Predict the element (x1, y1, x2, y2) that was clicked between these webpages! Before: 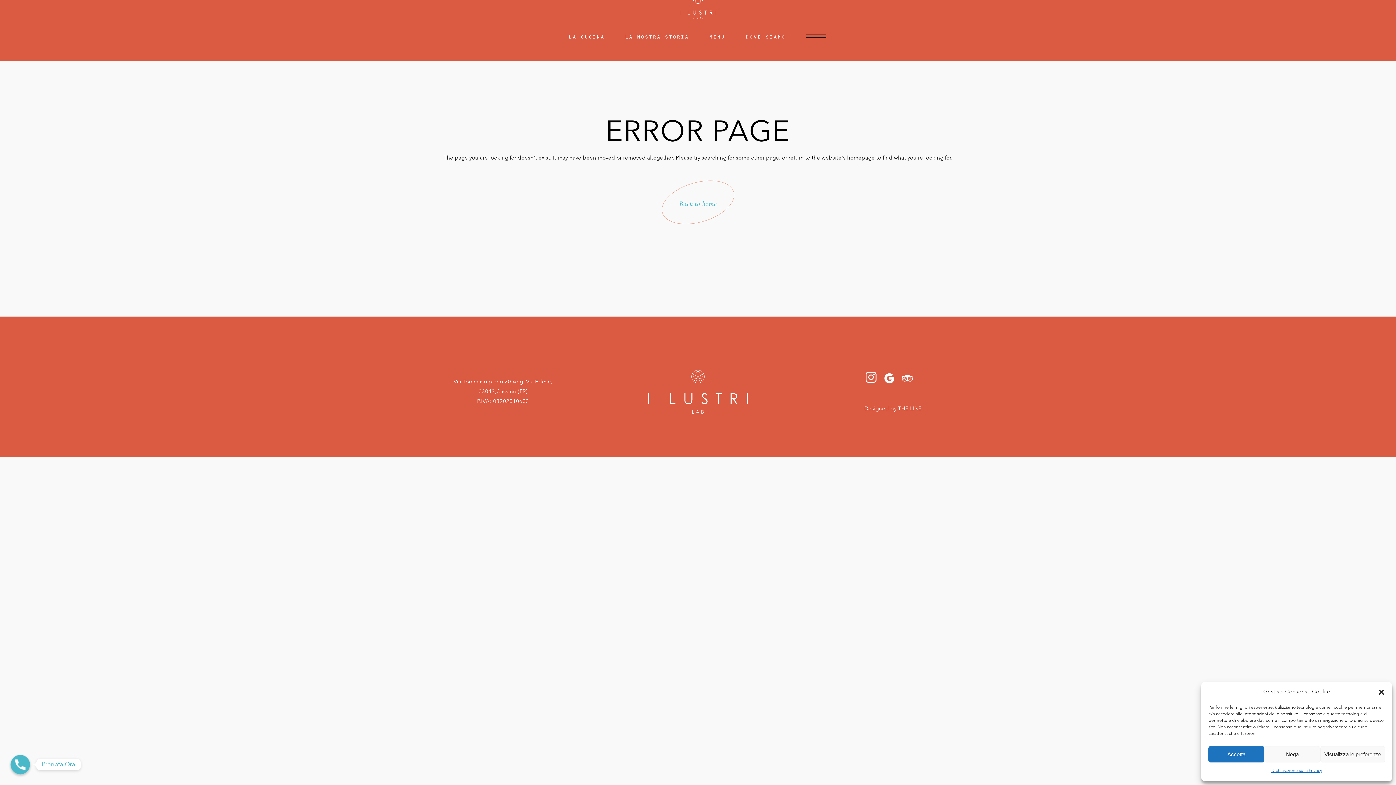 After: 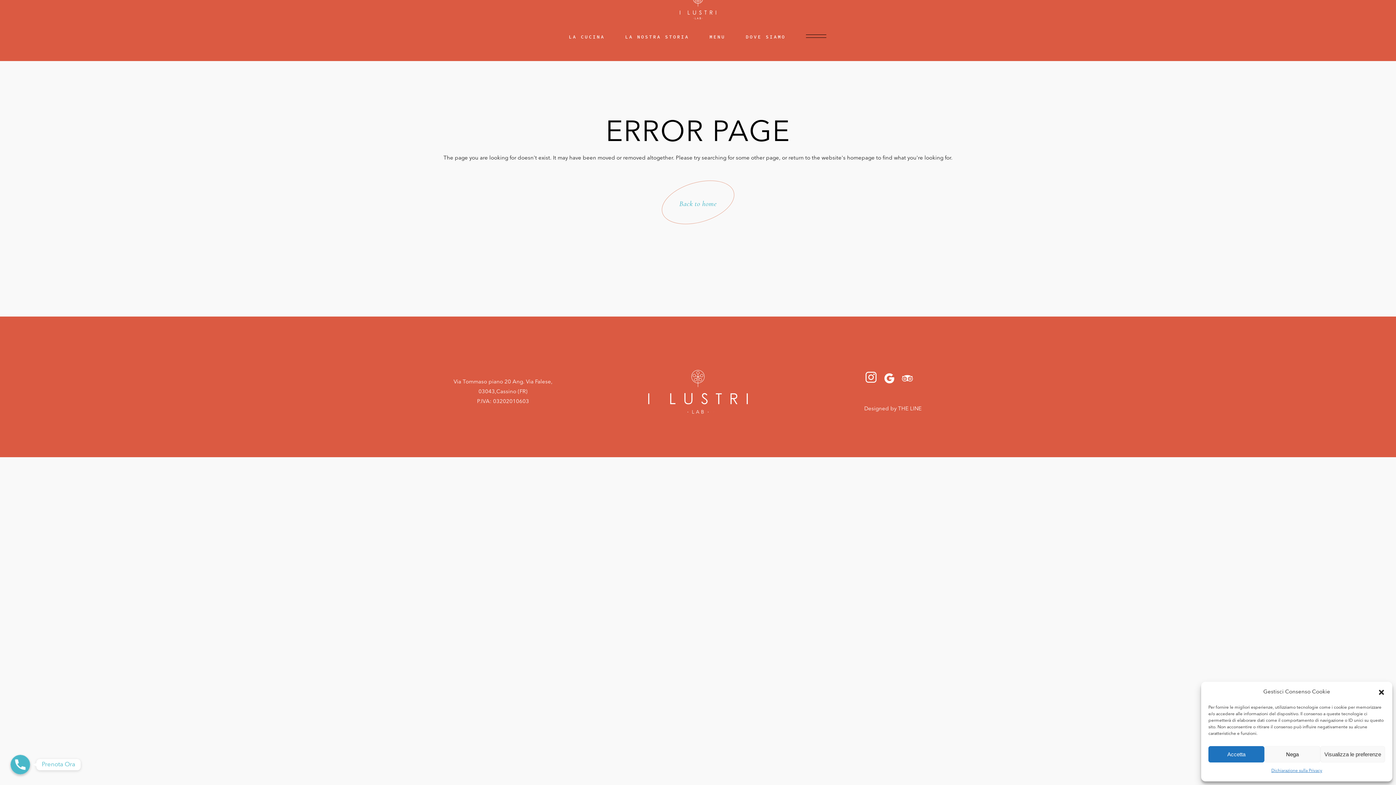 Action: bbox: (865, 377, 884, 382)